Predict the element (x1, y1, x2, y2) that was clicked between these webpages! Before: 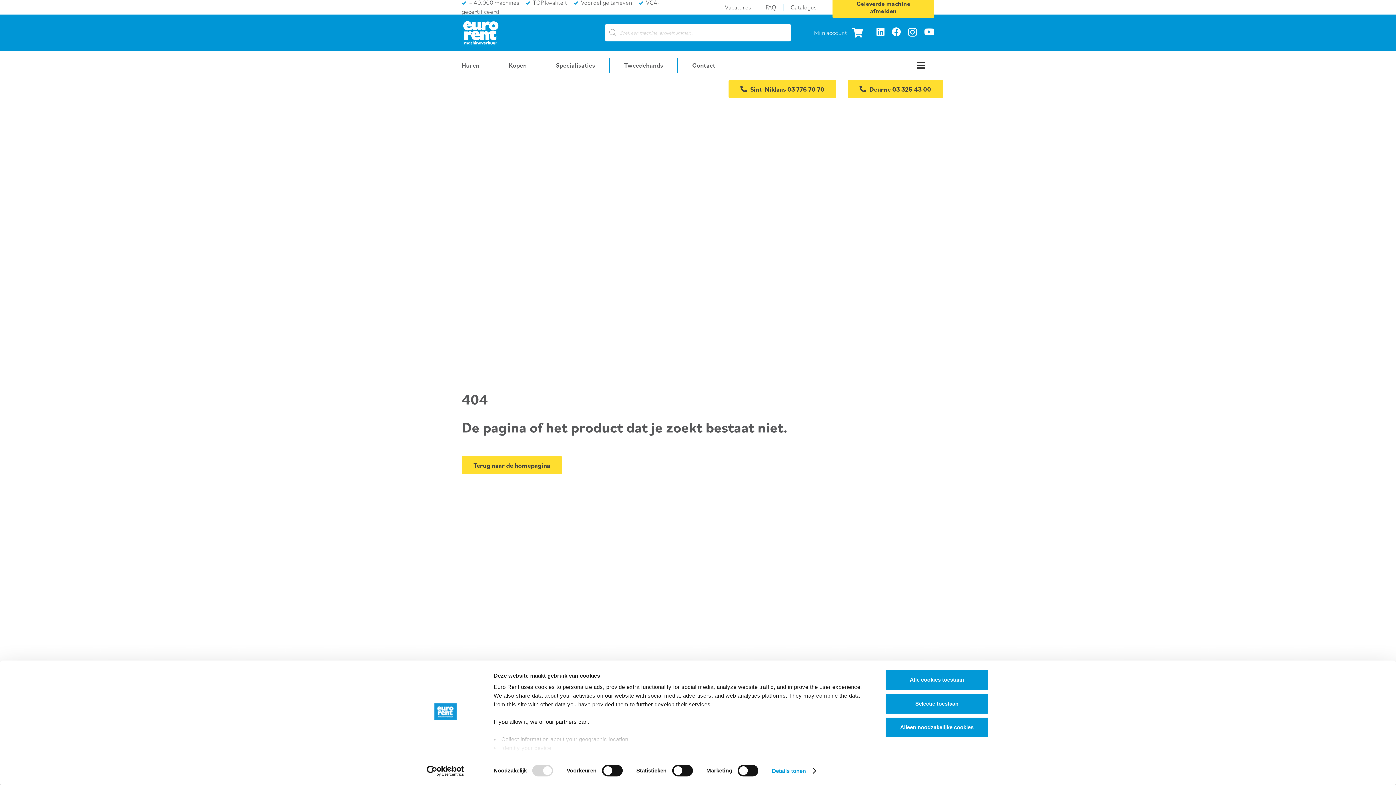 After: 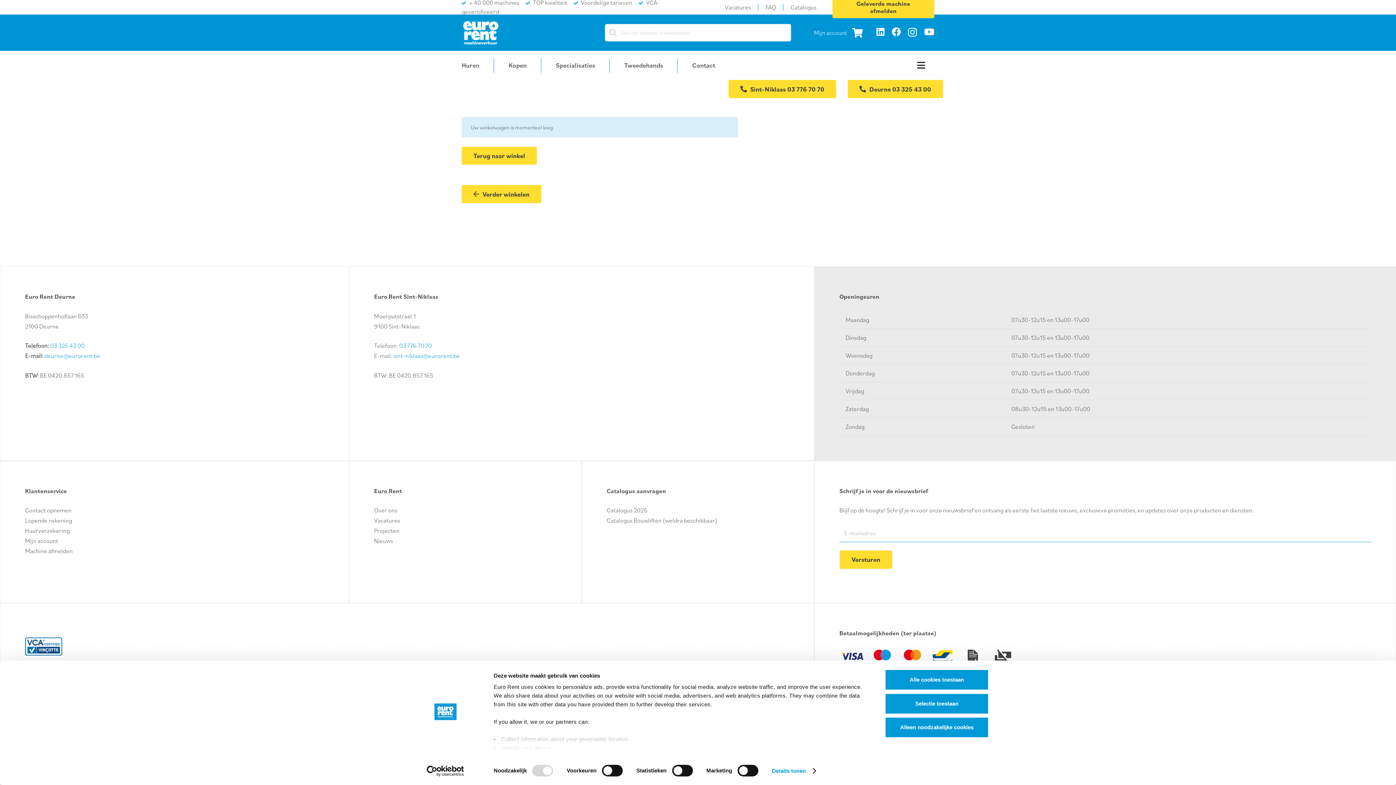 Action: bbox: (847, 14, 868, 50) label: Winkelwagen